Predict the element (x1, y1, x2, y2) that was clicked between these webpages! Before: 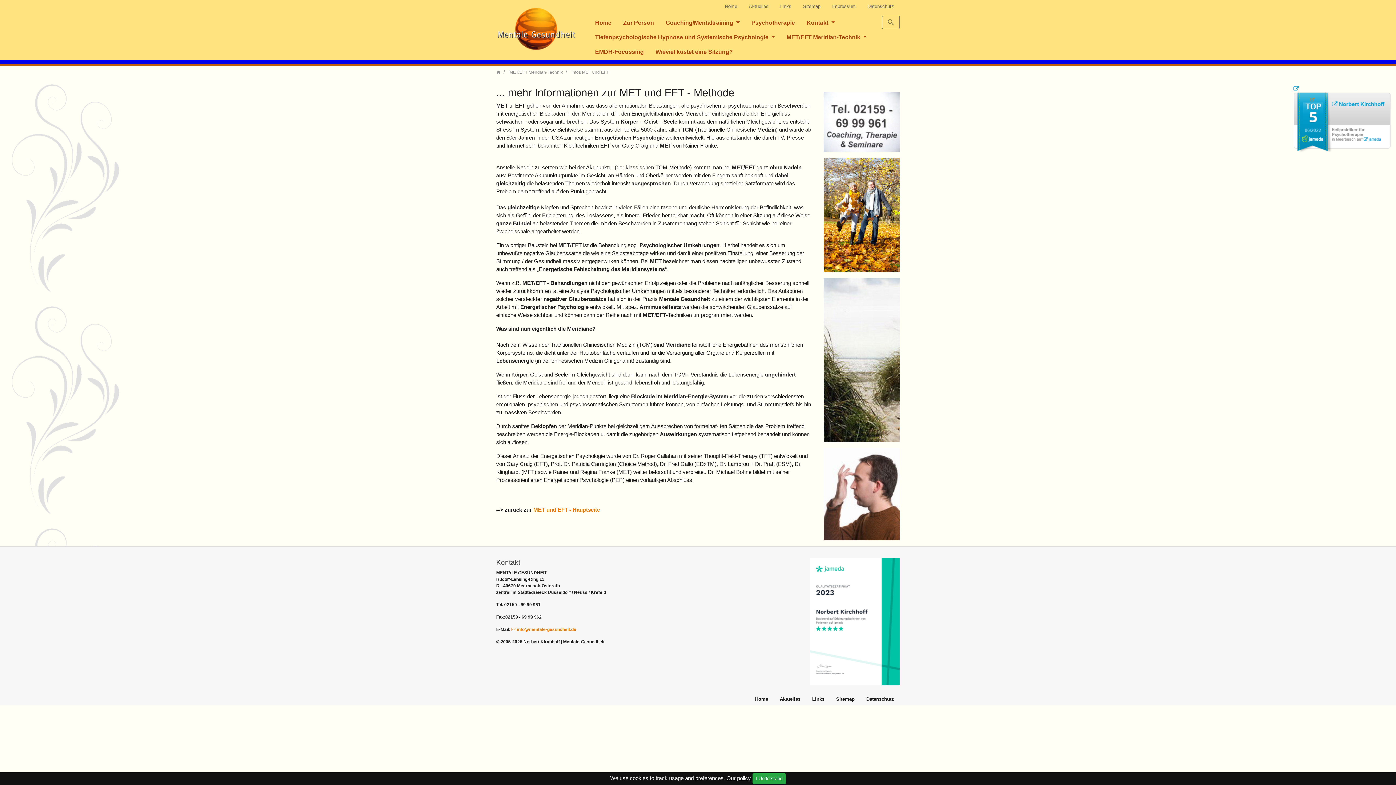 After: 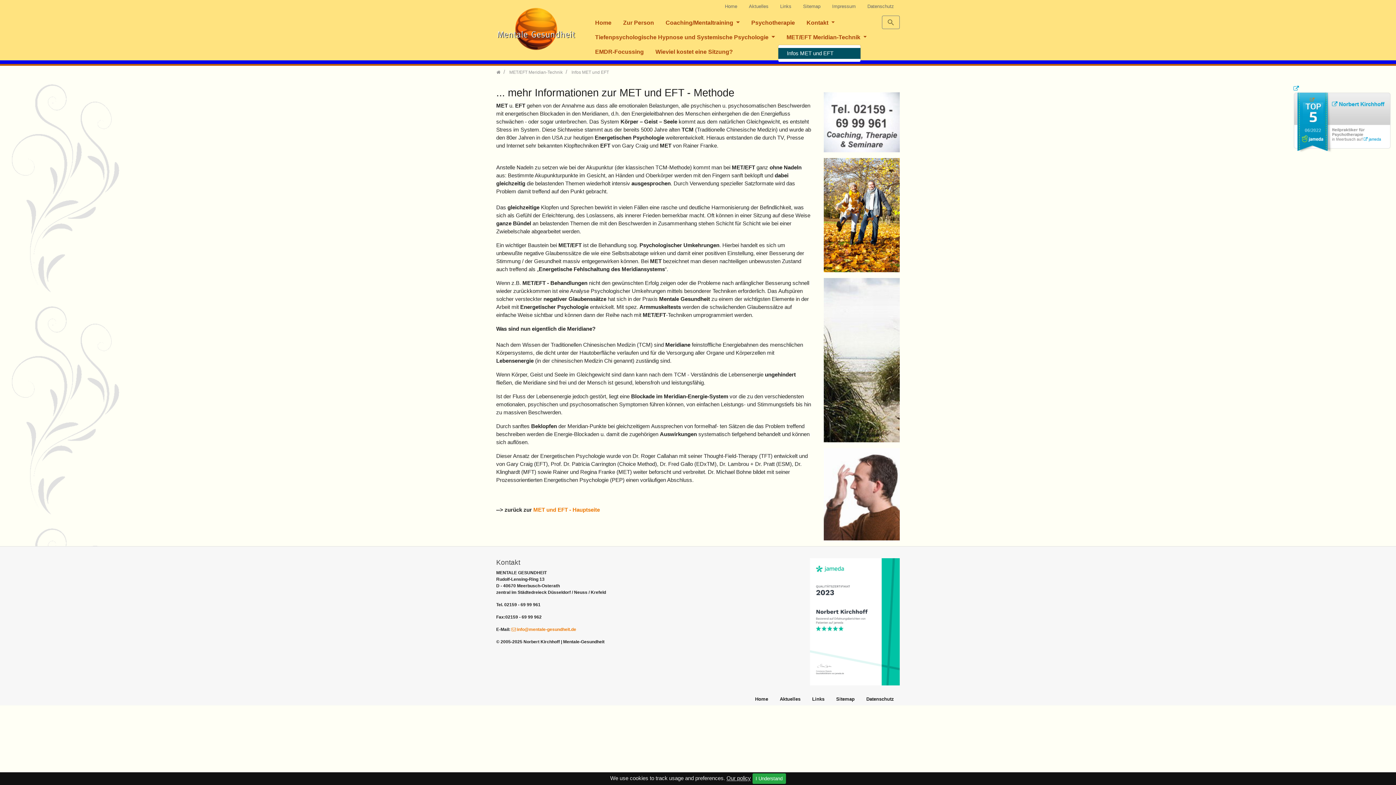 Action: bbox: (780, 30, 872, 44) label: MET/EFT Meridian-Technik 